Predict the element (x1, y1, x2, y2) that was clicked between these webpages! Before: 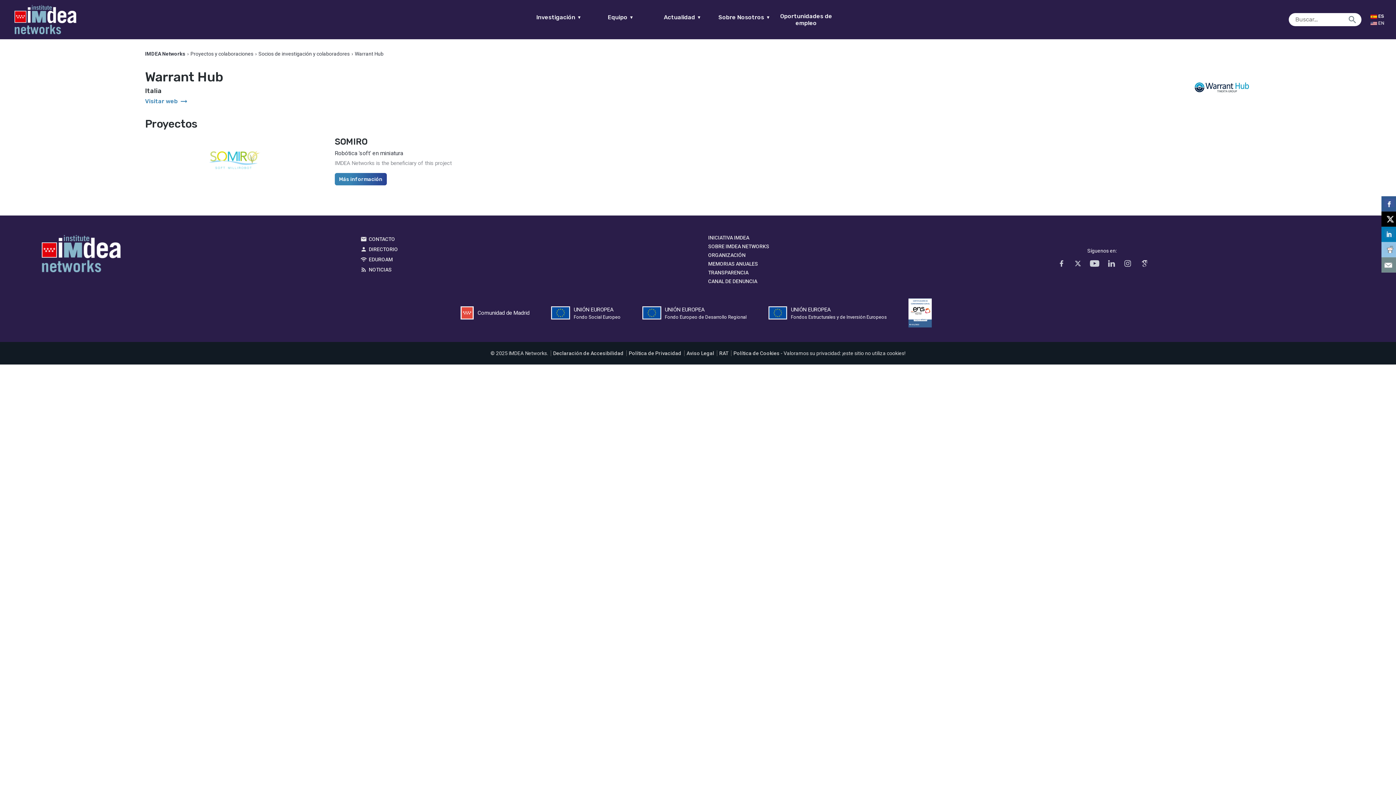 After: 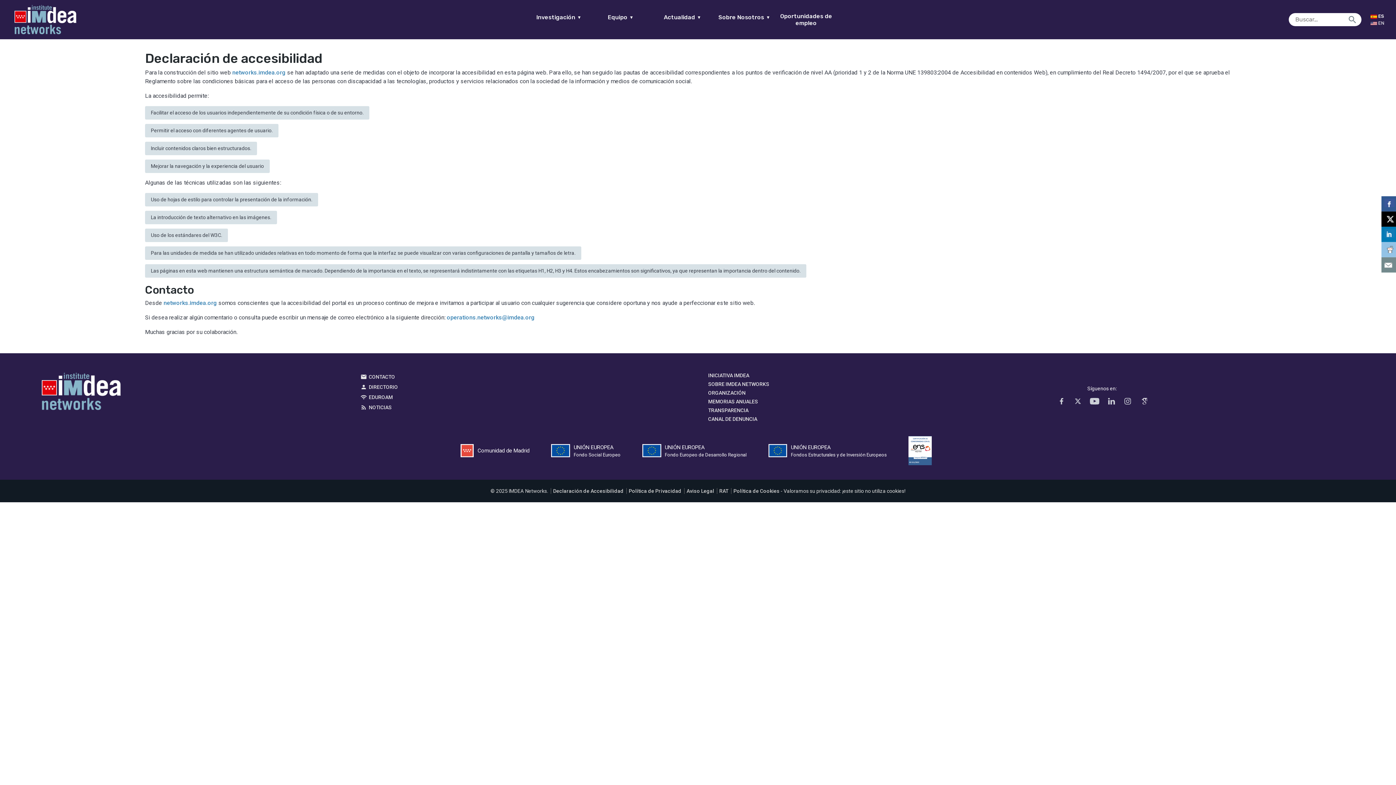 Action: bbox: (553, 350, 623, 356) label: Declaración de Accesibilidad